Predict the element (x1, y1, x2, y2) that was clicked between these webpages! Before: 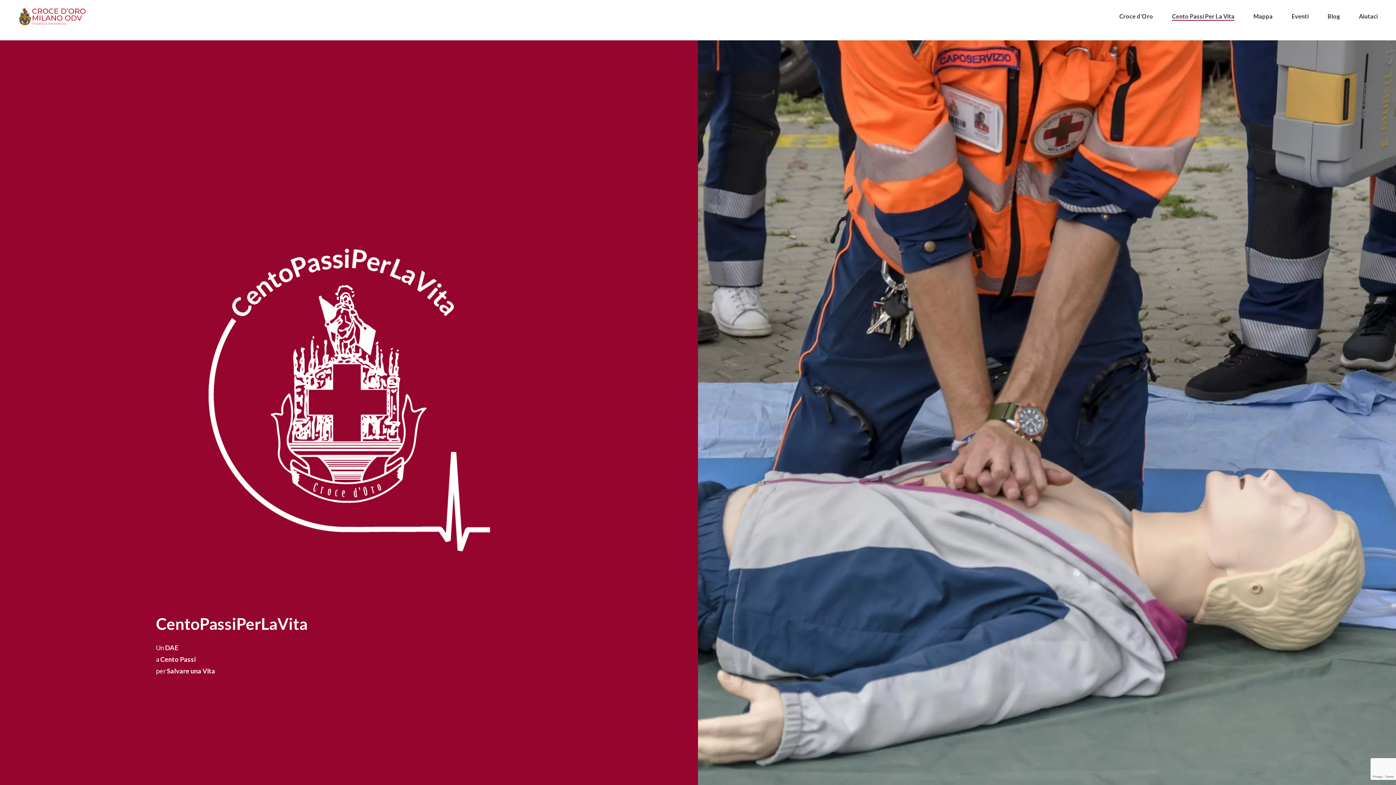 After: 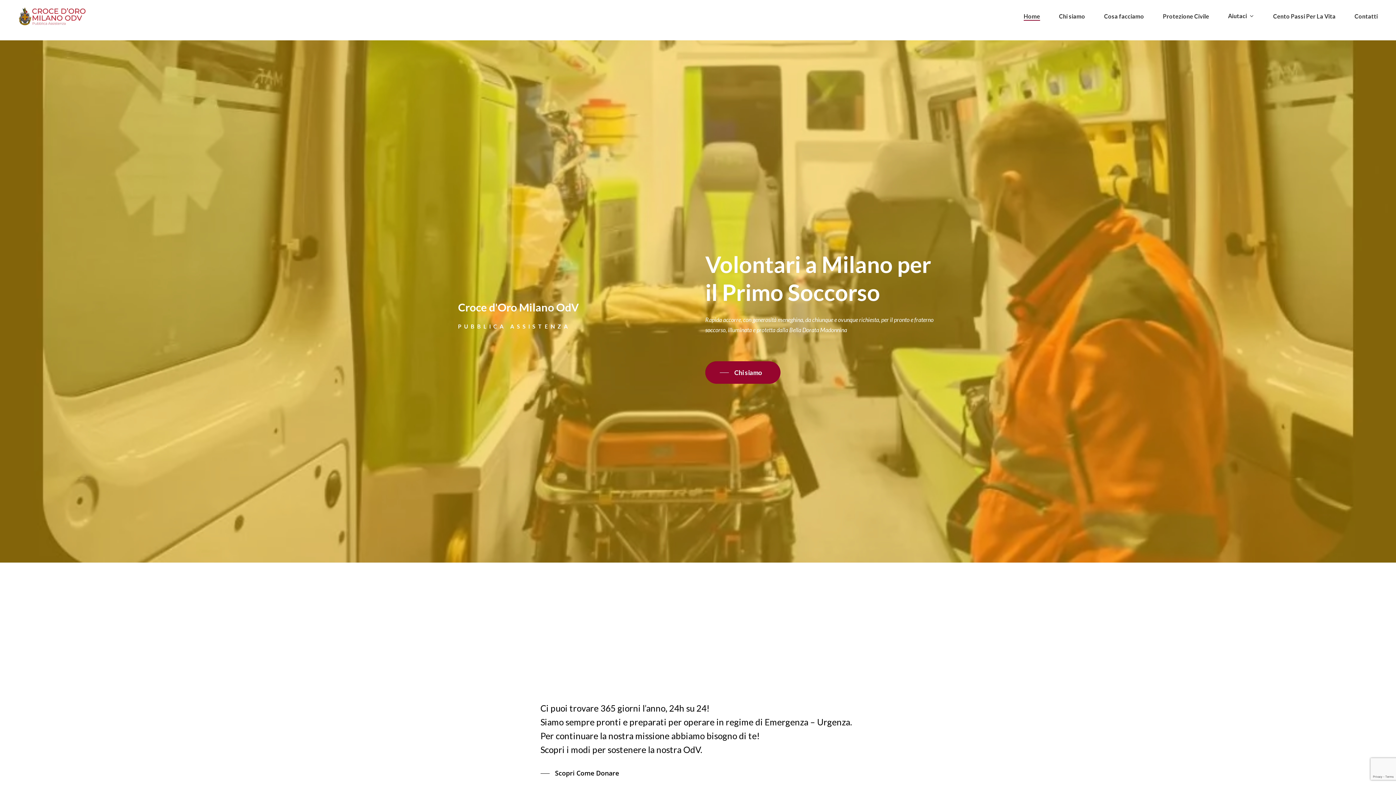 Action: bbox: (18, 7, 92, 25)